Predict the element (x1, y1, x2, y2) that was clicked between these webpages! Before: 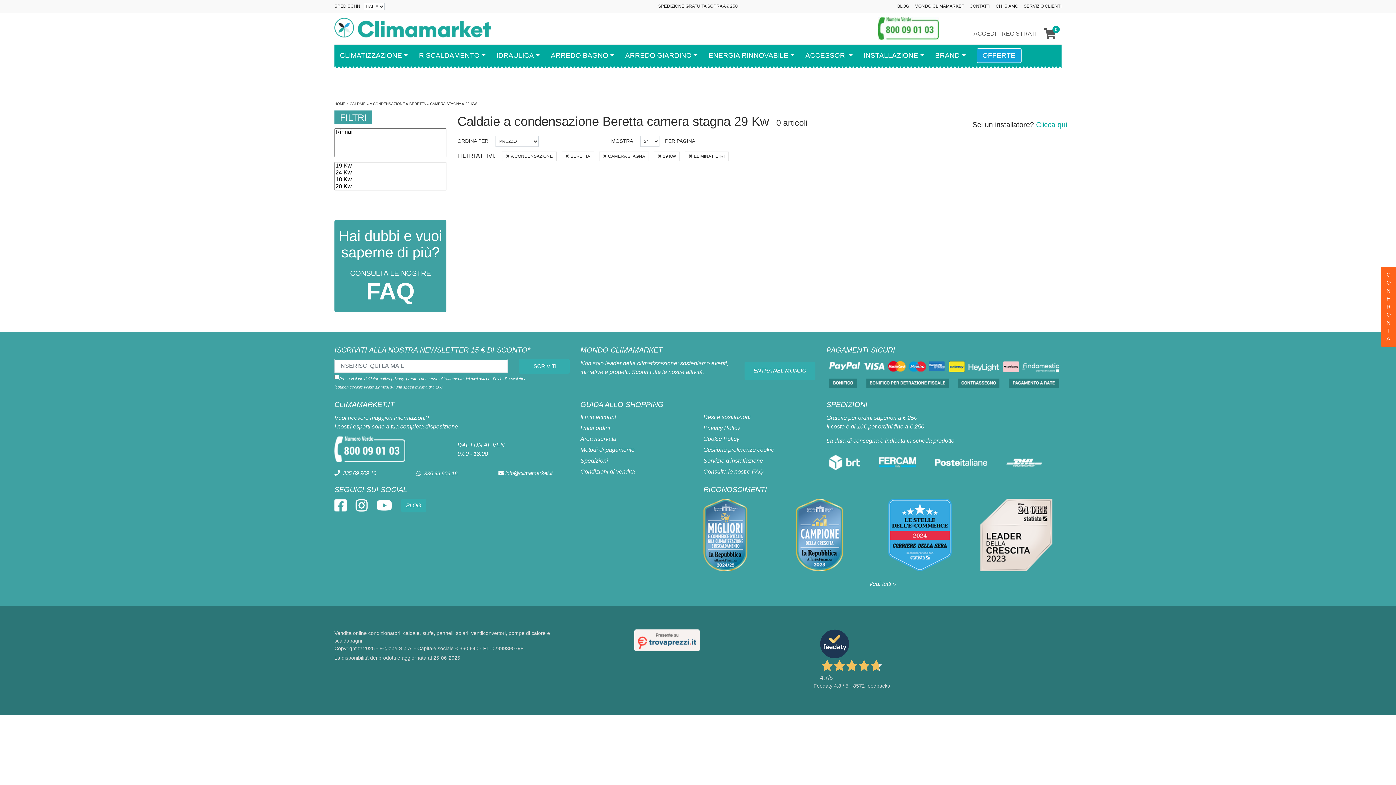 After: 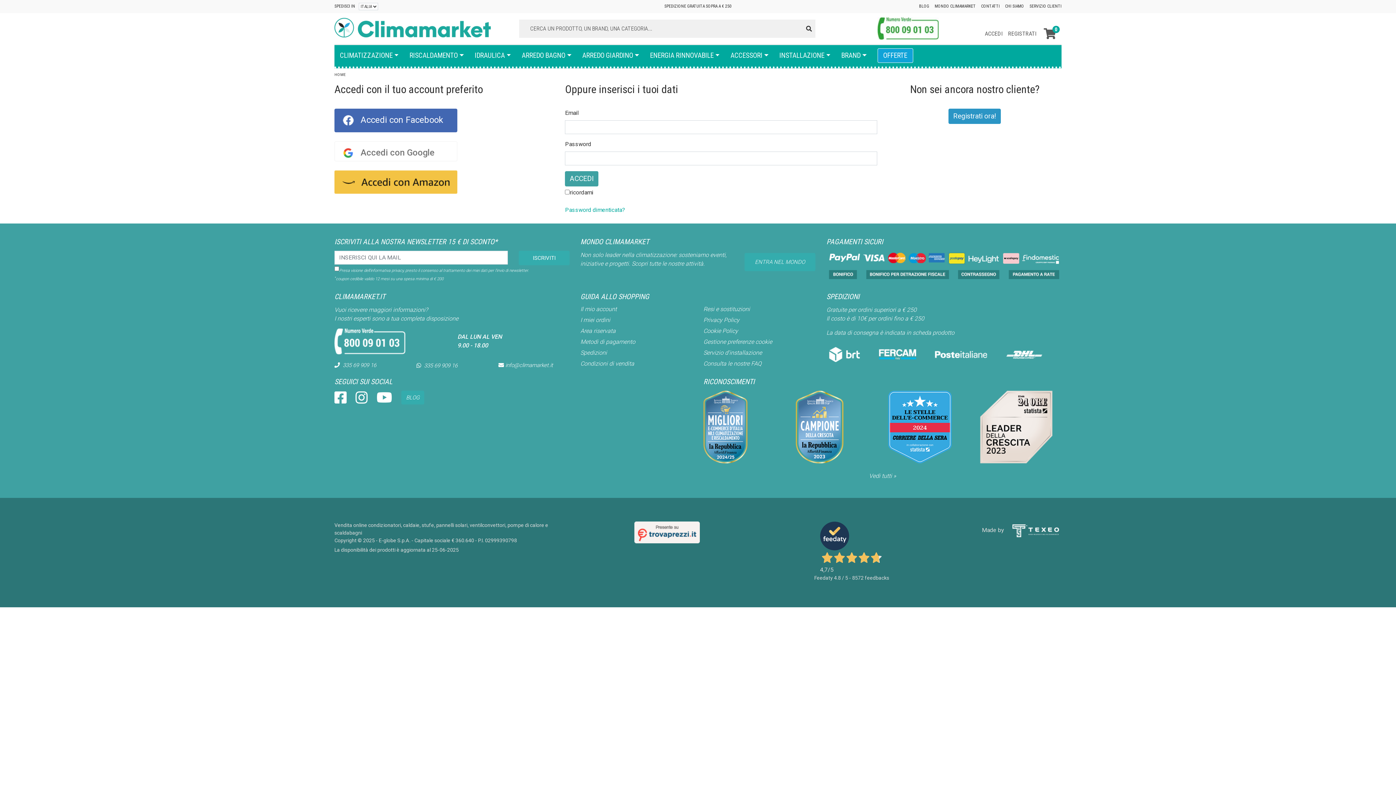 Action: bbox: (580, 424, 692, 435) label: I miei ordini